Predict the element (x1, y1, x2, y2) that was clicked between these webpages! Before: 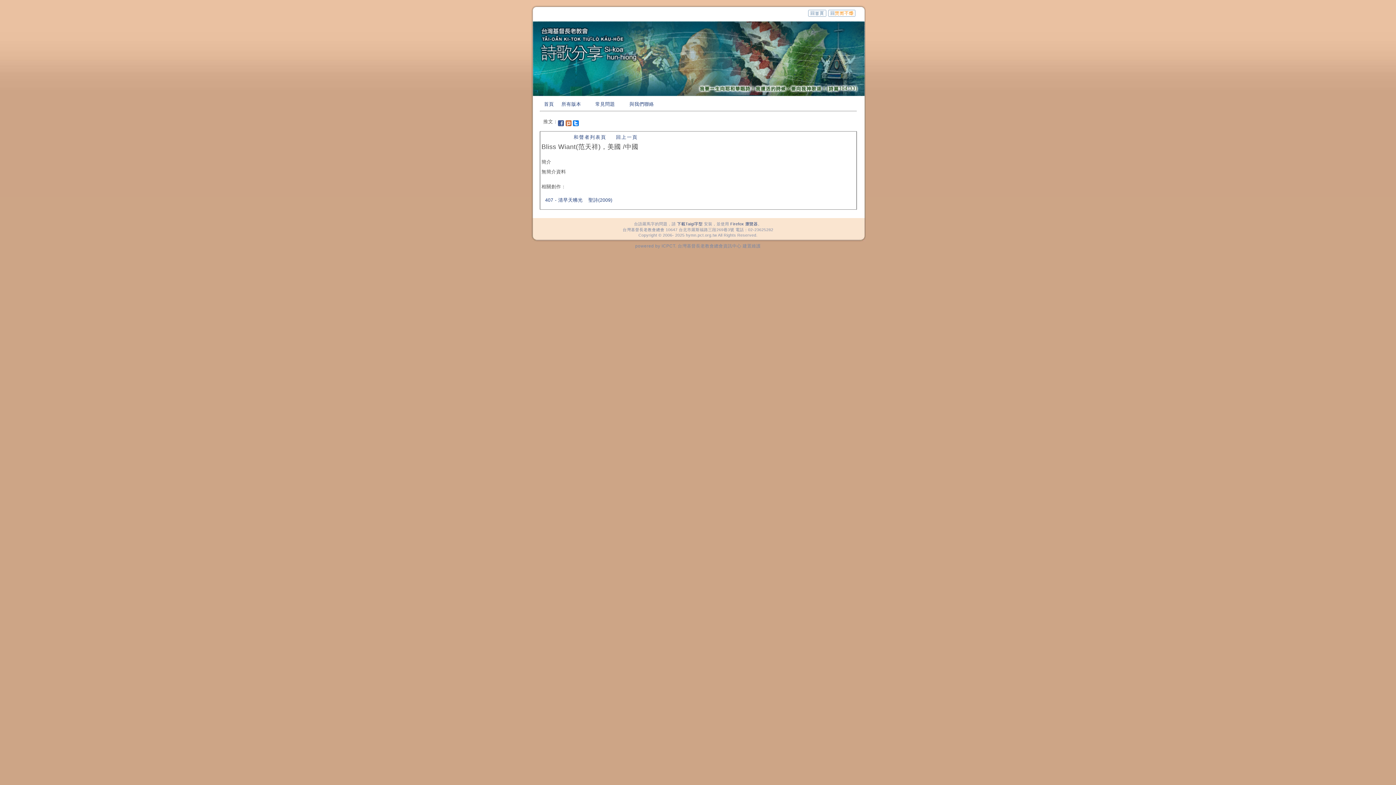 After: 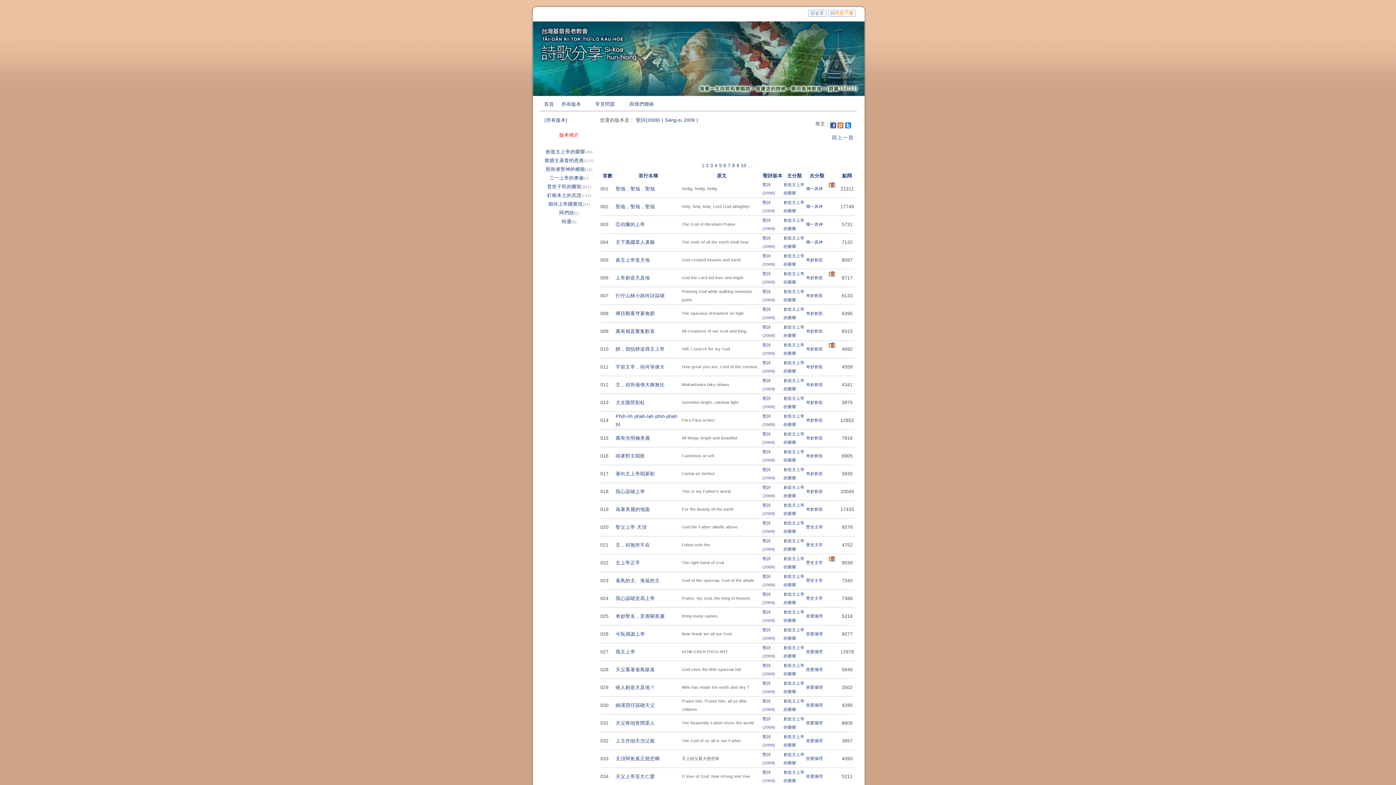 Action: label: 聖詩(2009) bbox: (588, 197, 612, 202)